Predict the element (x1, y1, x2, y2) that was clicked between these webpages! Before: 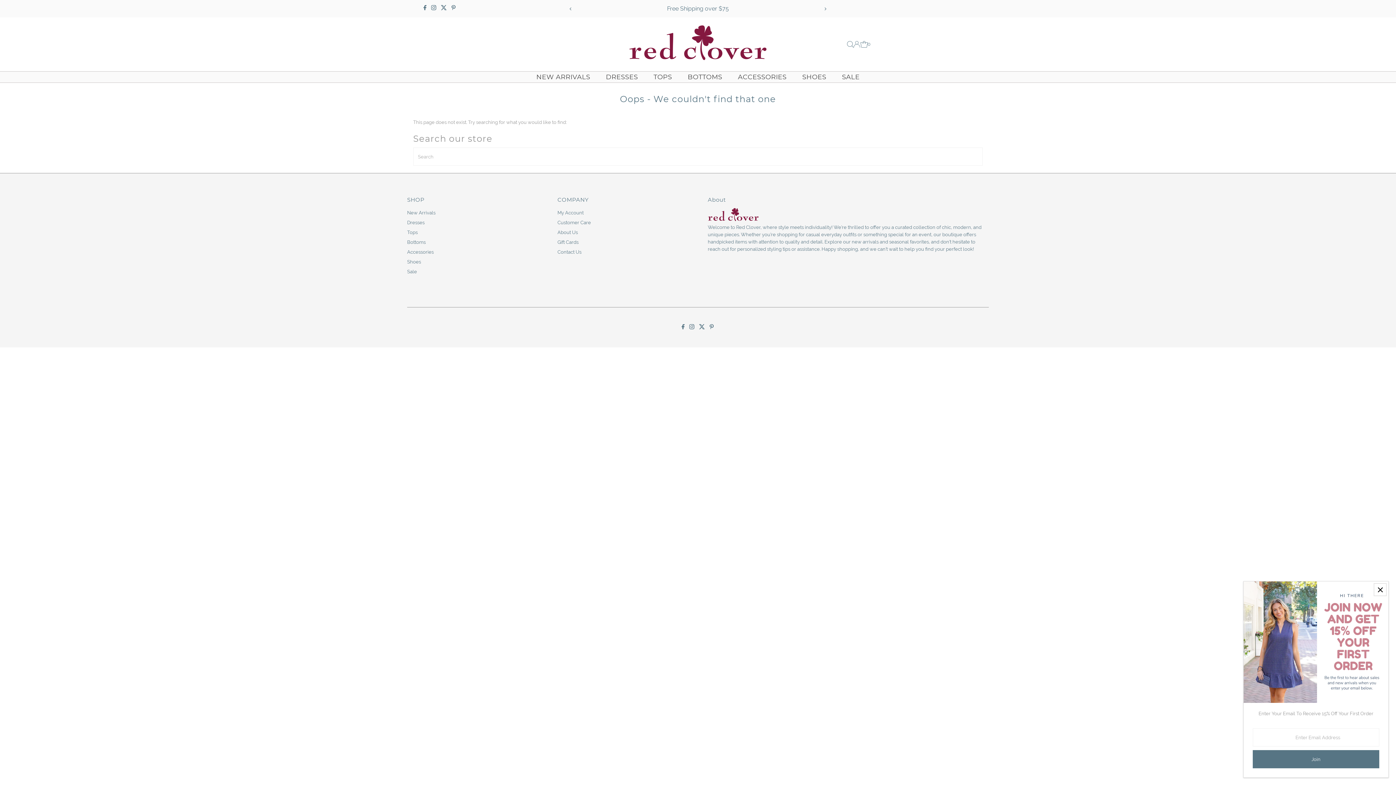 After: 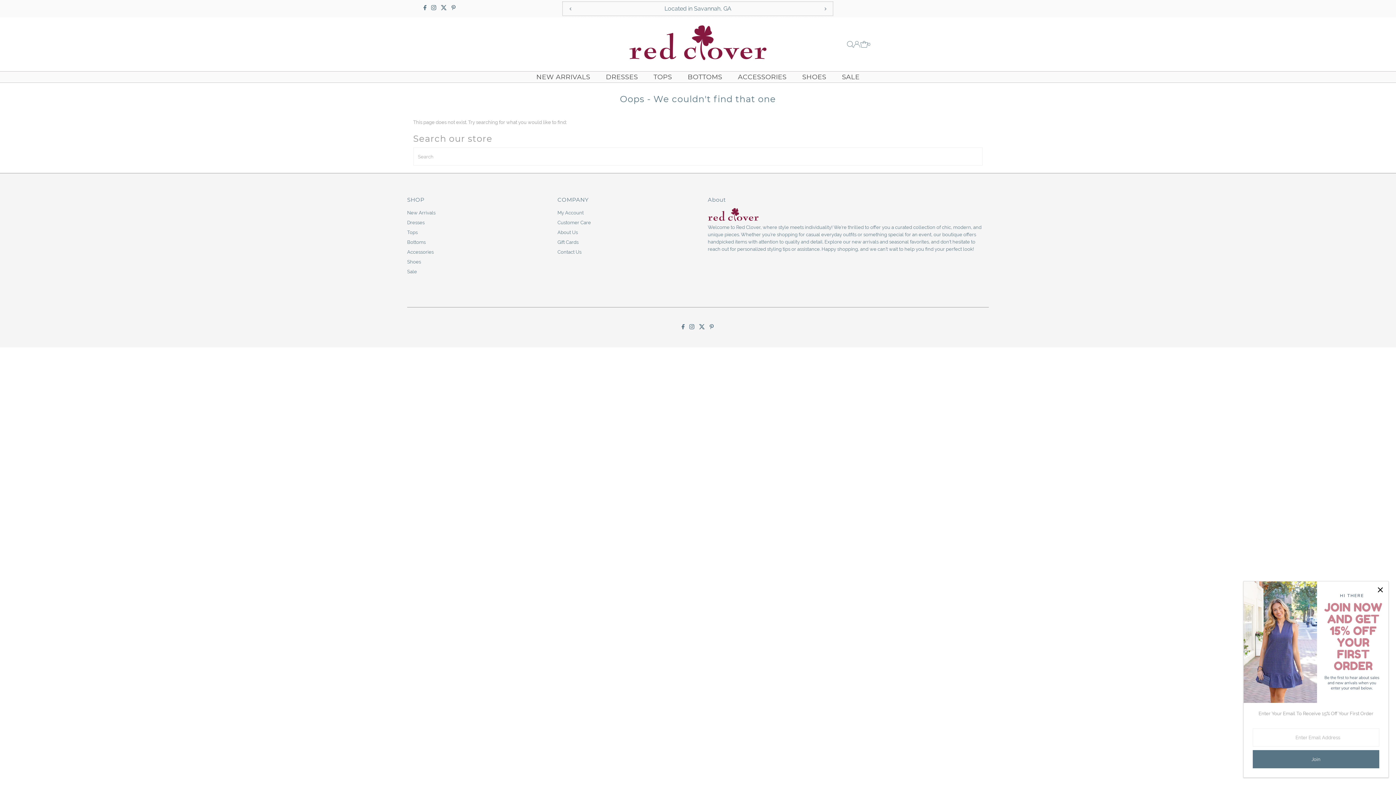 Action: bbox: (562, 0, 579, 16) label: Previous